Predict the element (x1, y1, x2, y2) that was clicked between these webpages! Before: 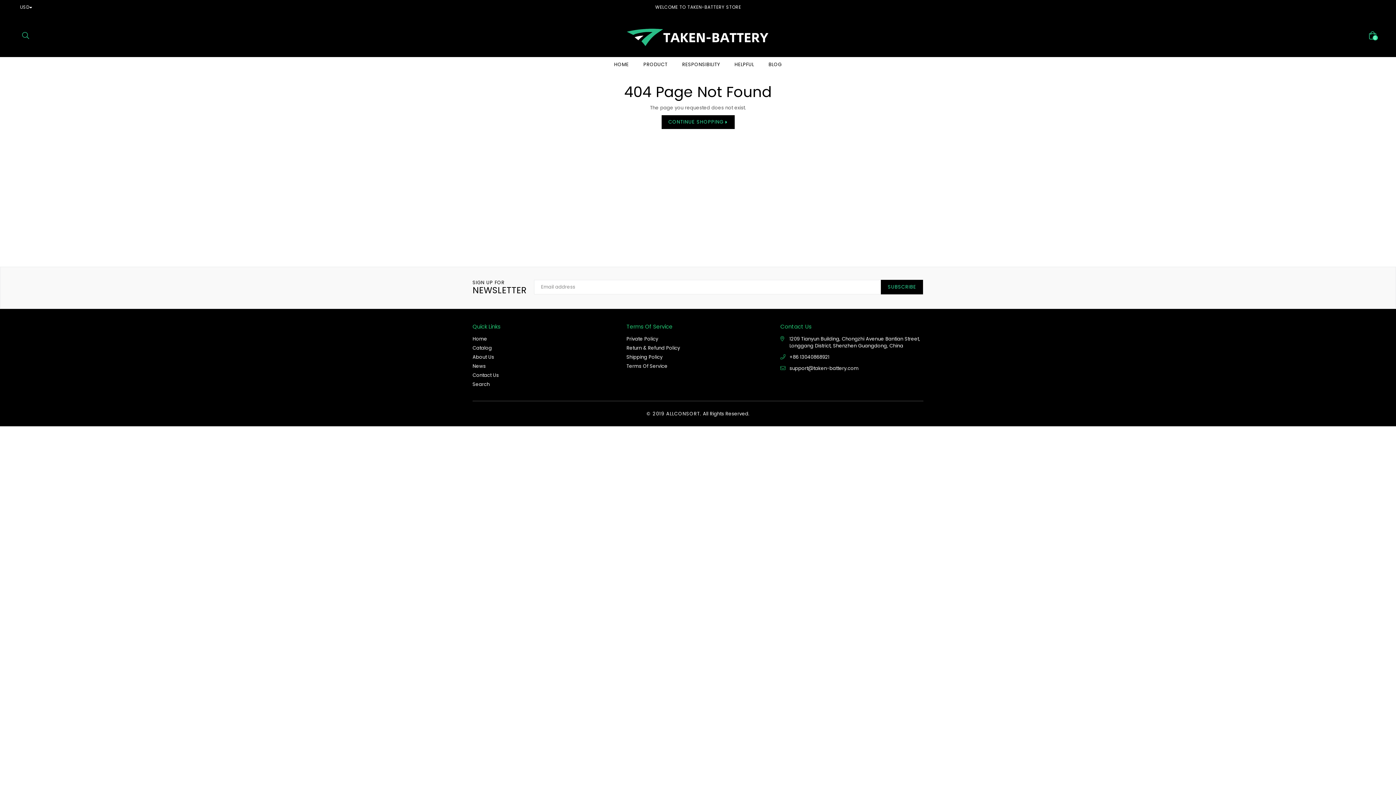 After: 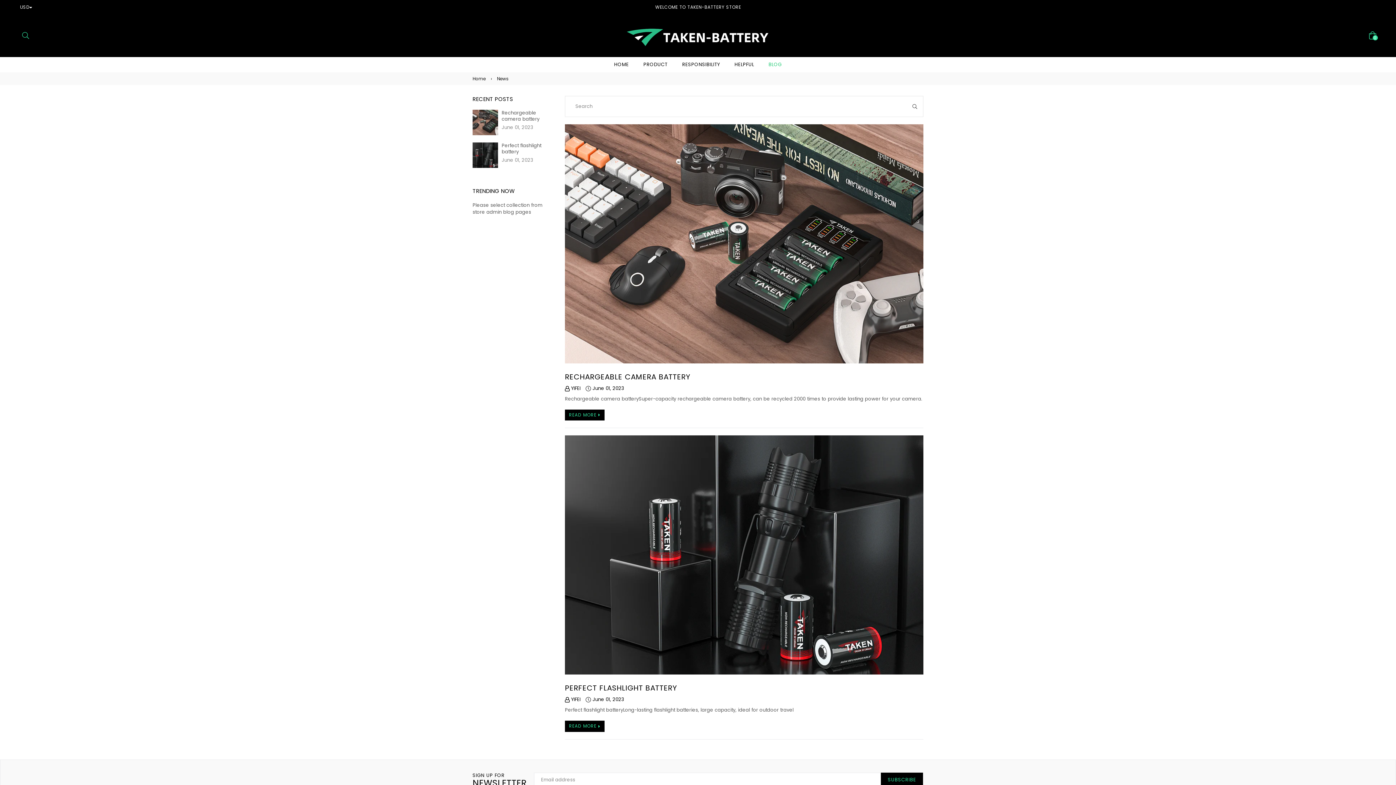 Action: bbox: (472, 362, 485, 369) label: News